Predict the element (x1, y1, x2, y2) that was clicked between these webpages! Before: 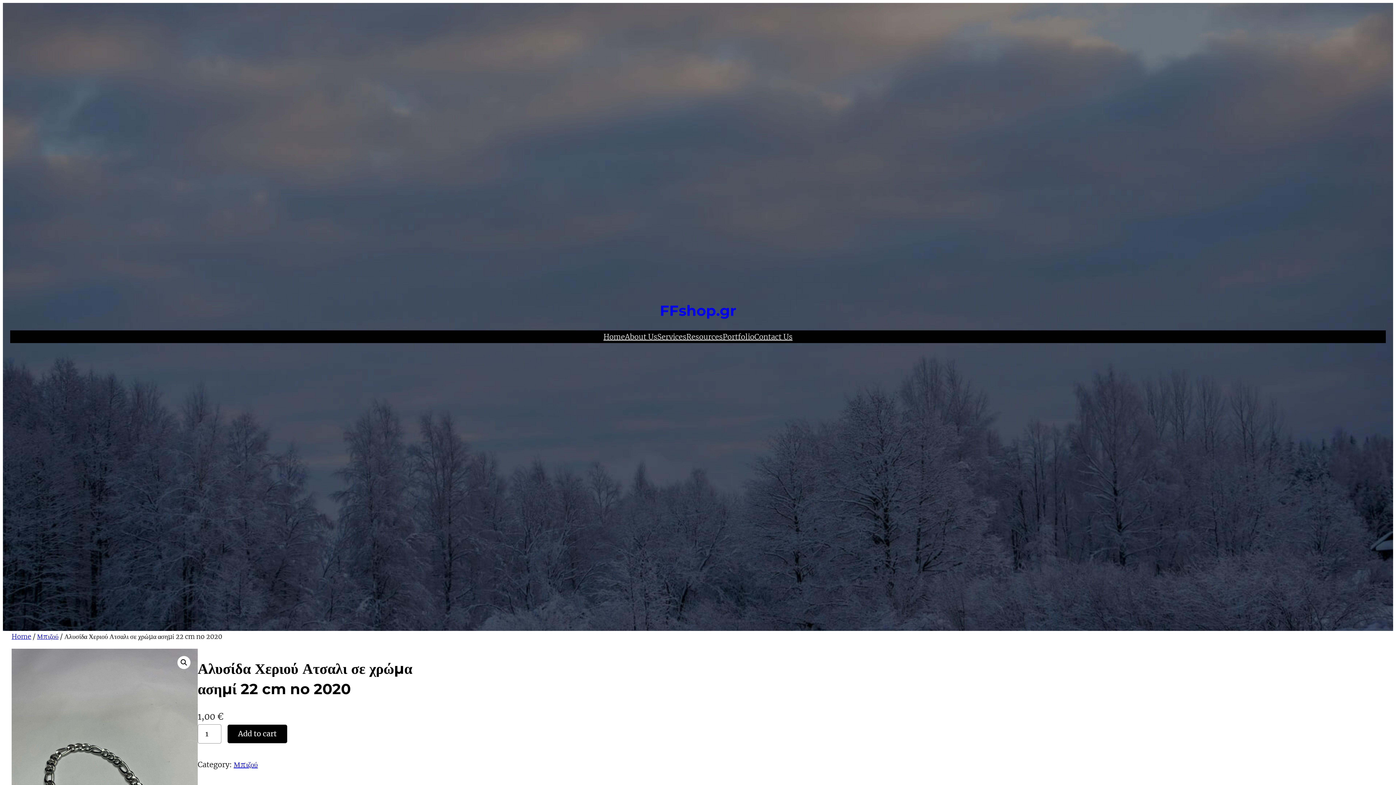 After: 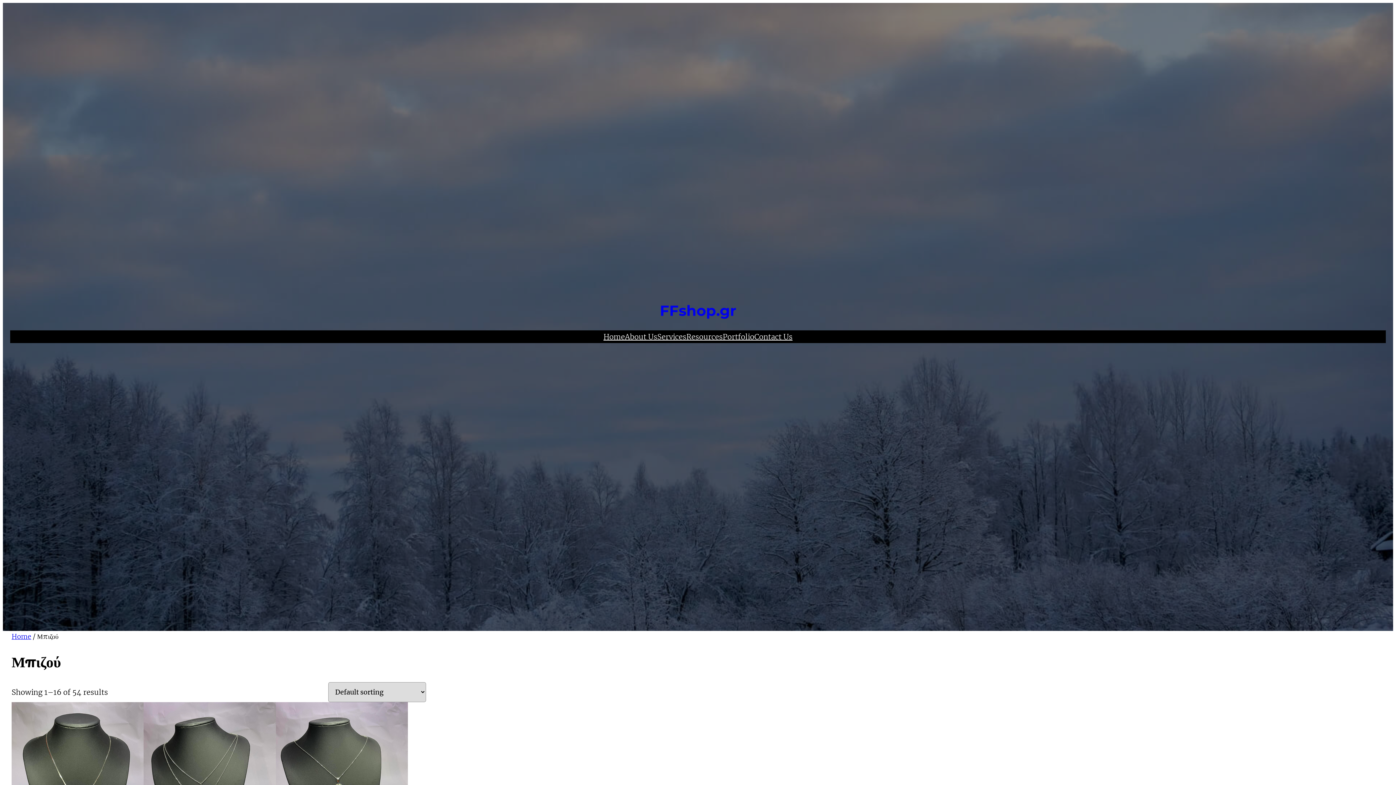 Action: label: Μπιζού bbox: (233, 760, 257, 769)